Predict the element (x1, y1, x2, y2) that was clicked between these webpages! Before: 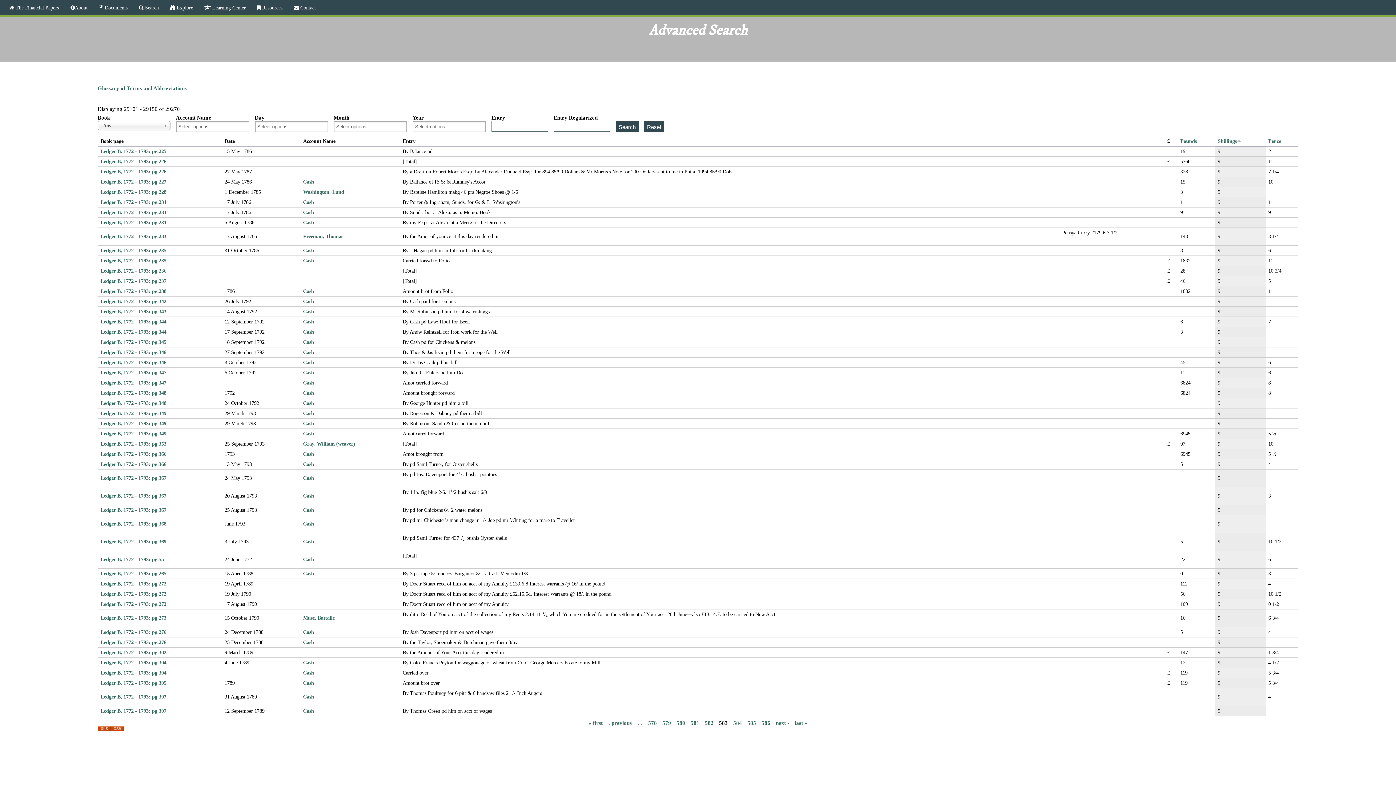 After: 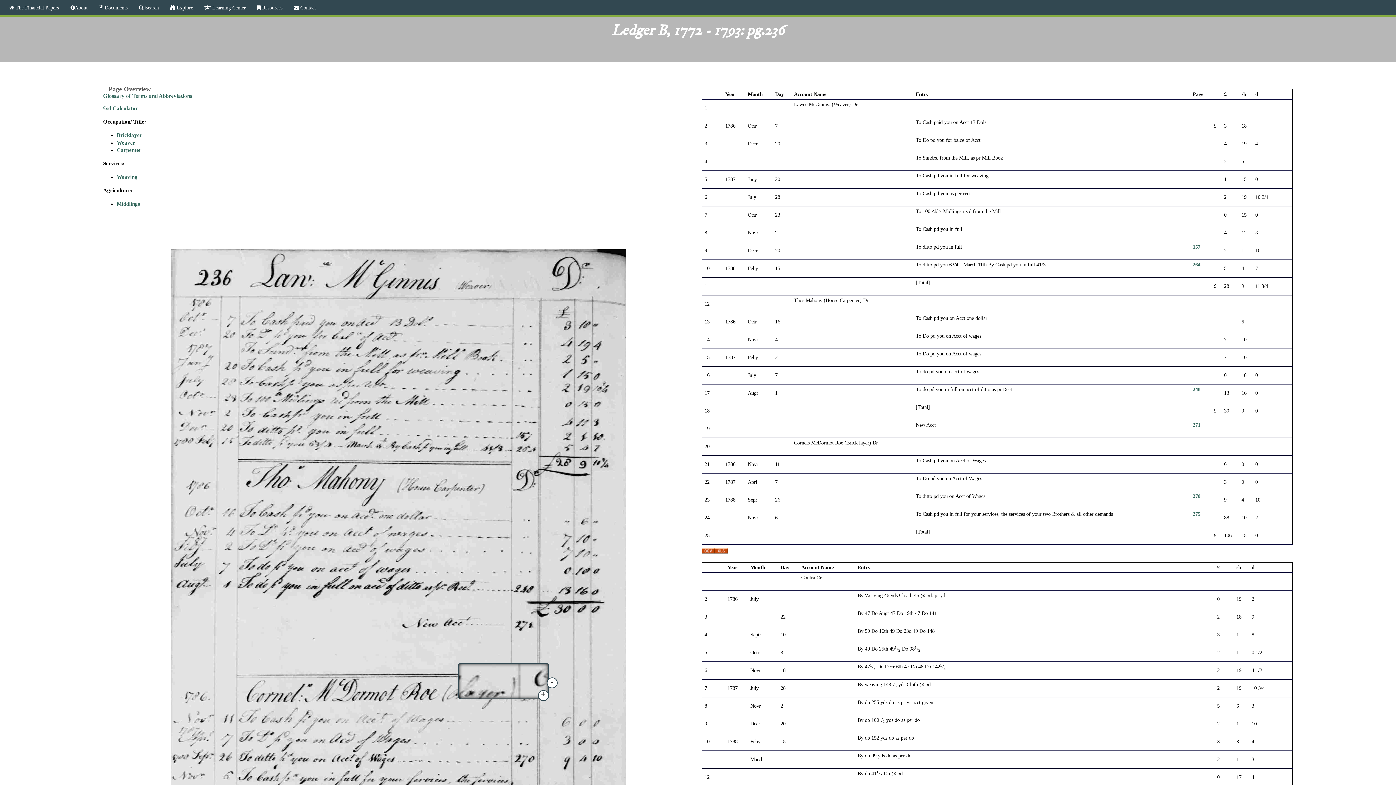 Action: bbox: (100, 268, 166, 273) label: Ledger B, 1772 - 1793: pg.236